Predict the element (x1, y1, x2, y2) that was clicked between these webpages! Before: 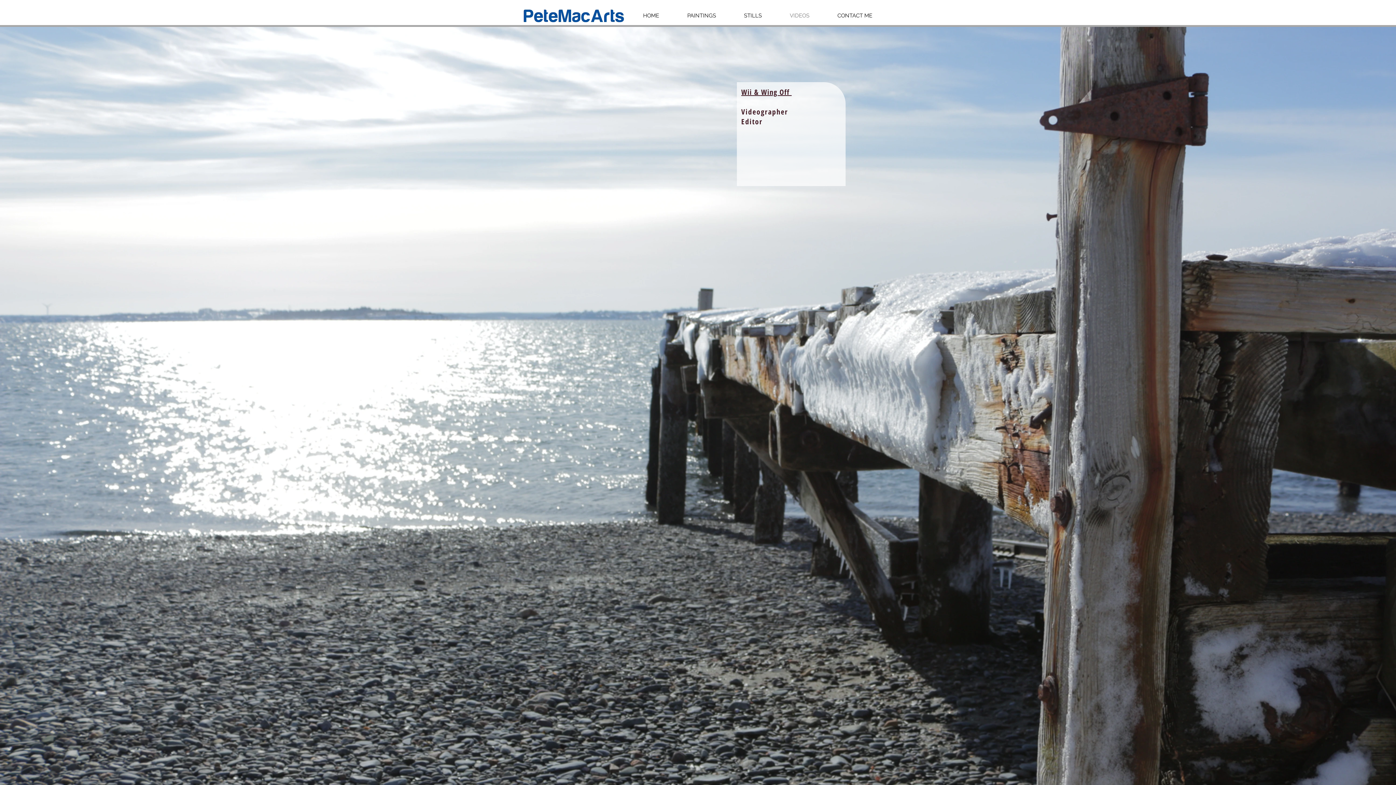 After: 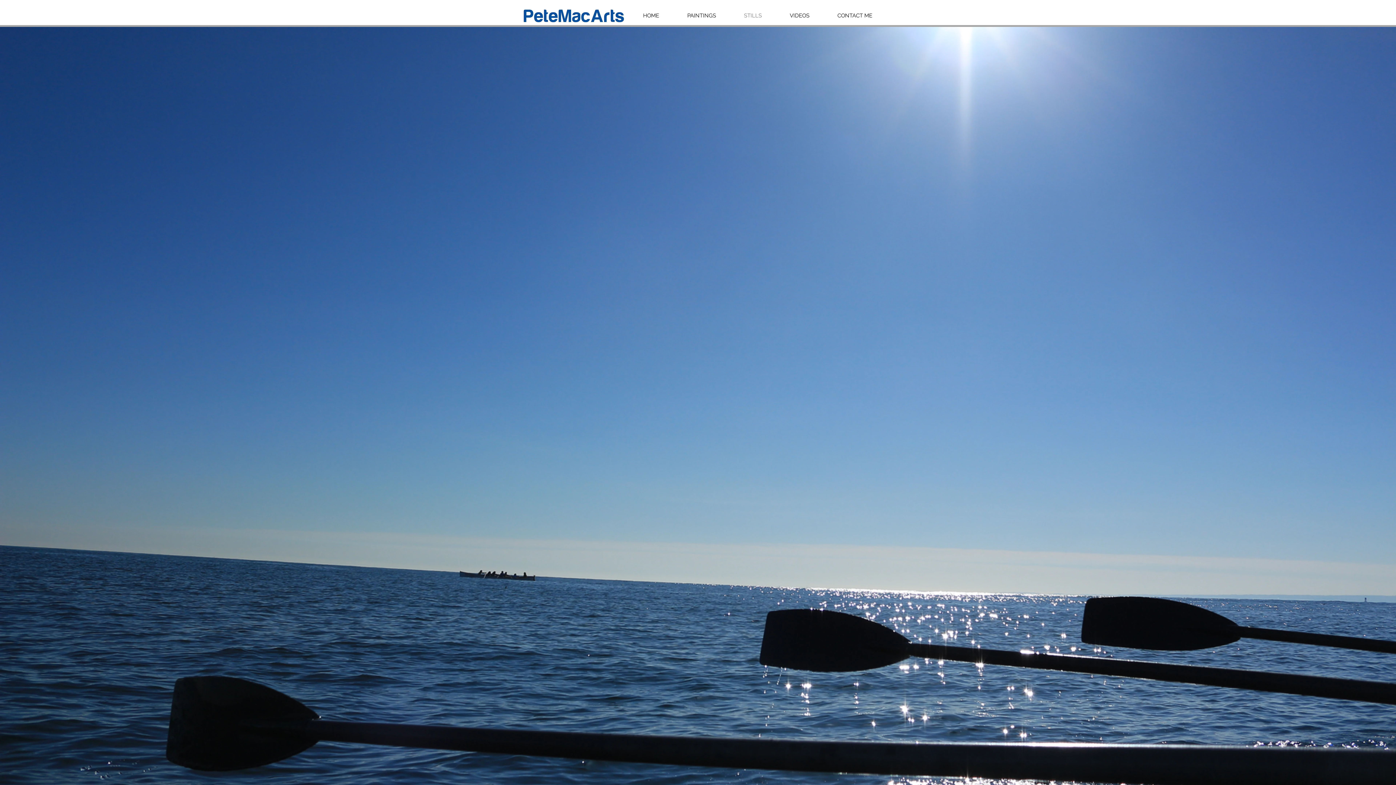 Action: label: STILLS bbox: (730, 6, 776, 24)